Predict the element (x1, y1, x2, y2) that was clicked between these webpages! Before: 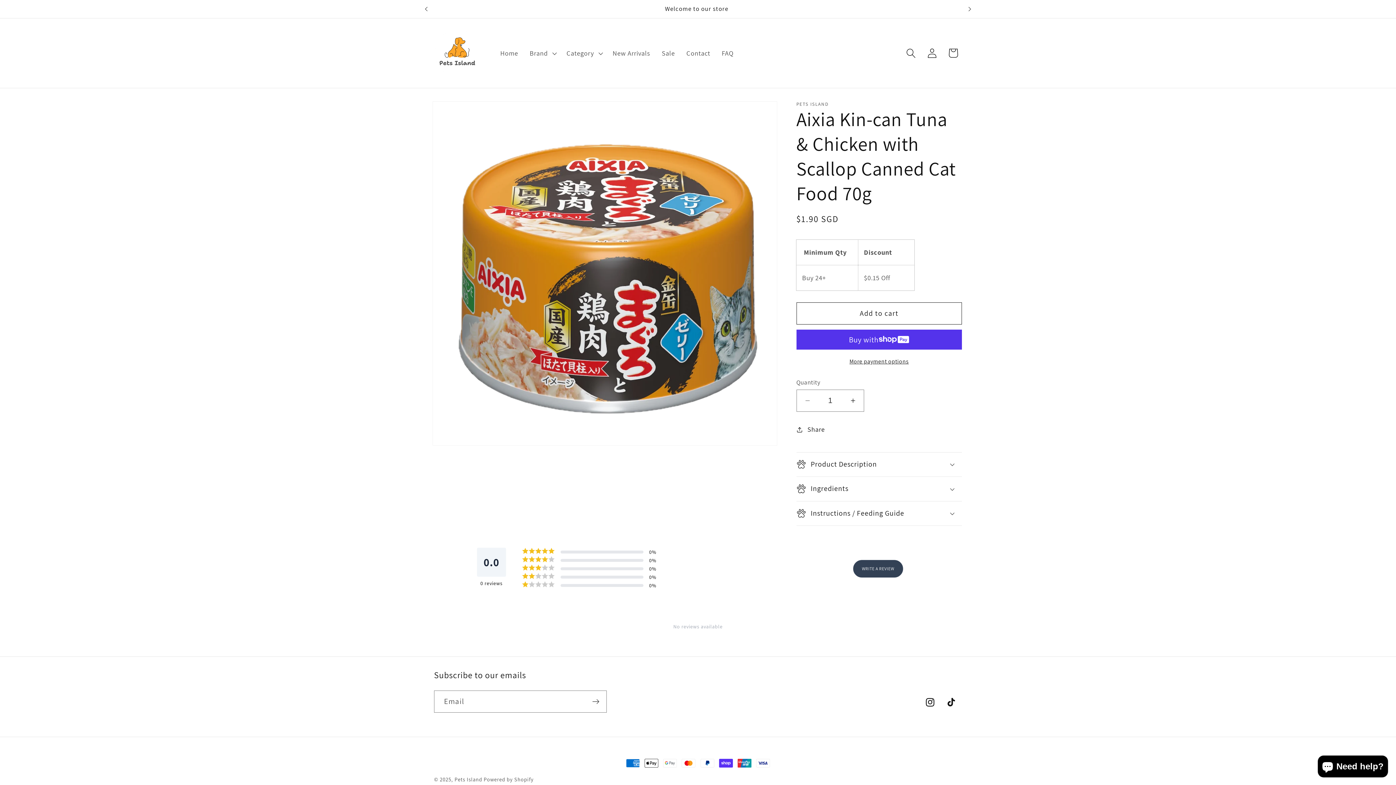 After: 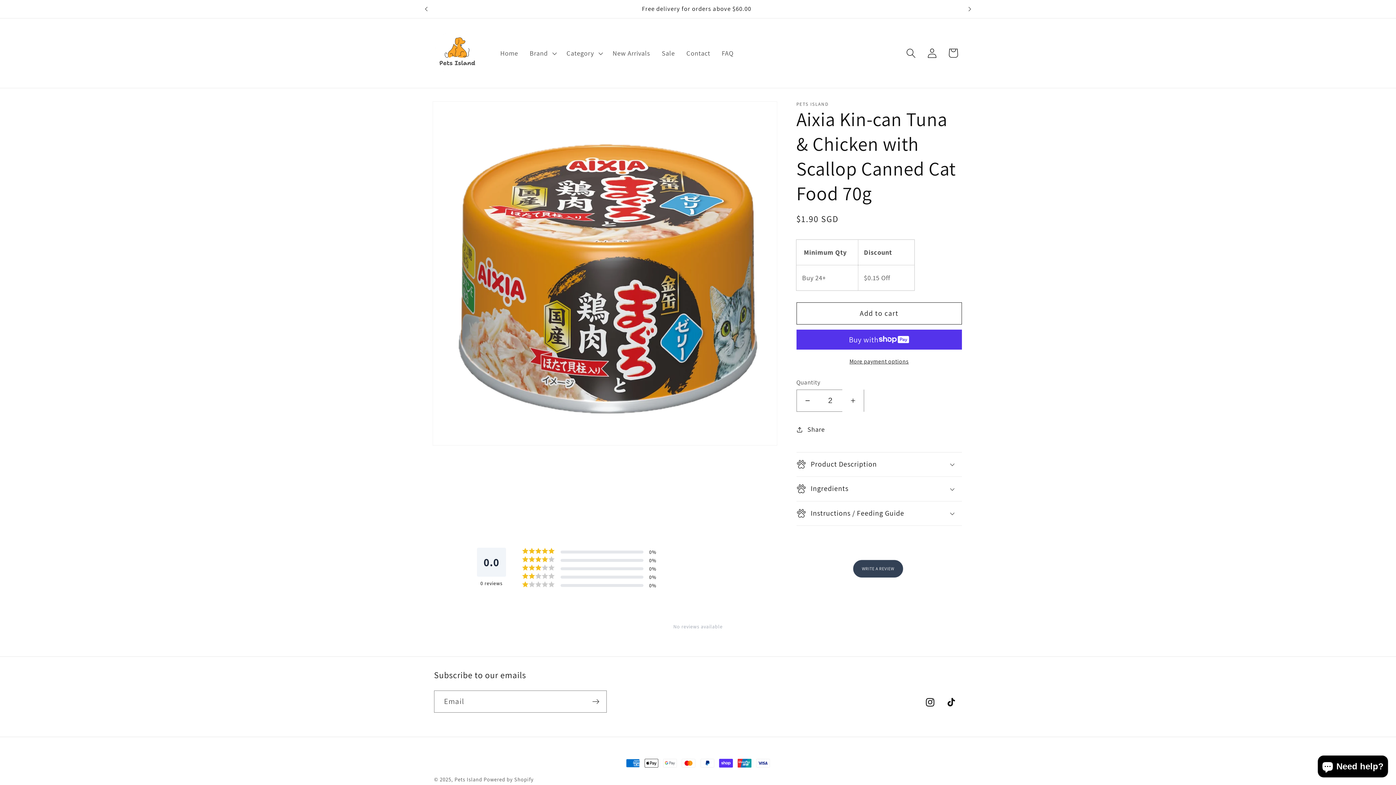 Action: bbox: (842, 389, 864, 411) label: Increase quantity for Aixia Kin-can Tuna &amp; Chicken with Scallop Canned Cat Food 70g